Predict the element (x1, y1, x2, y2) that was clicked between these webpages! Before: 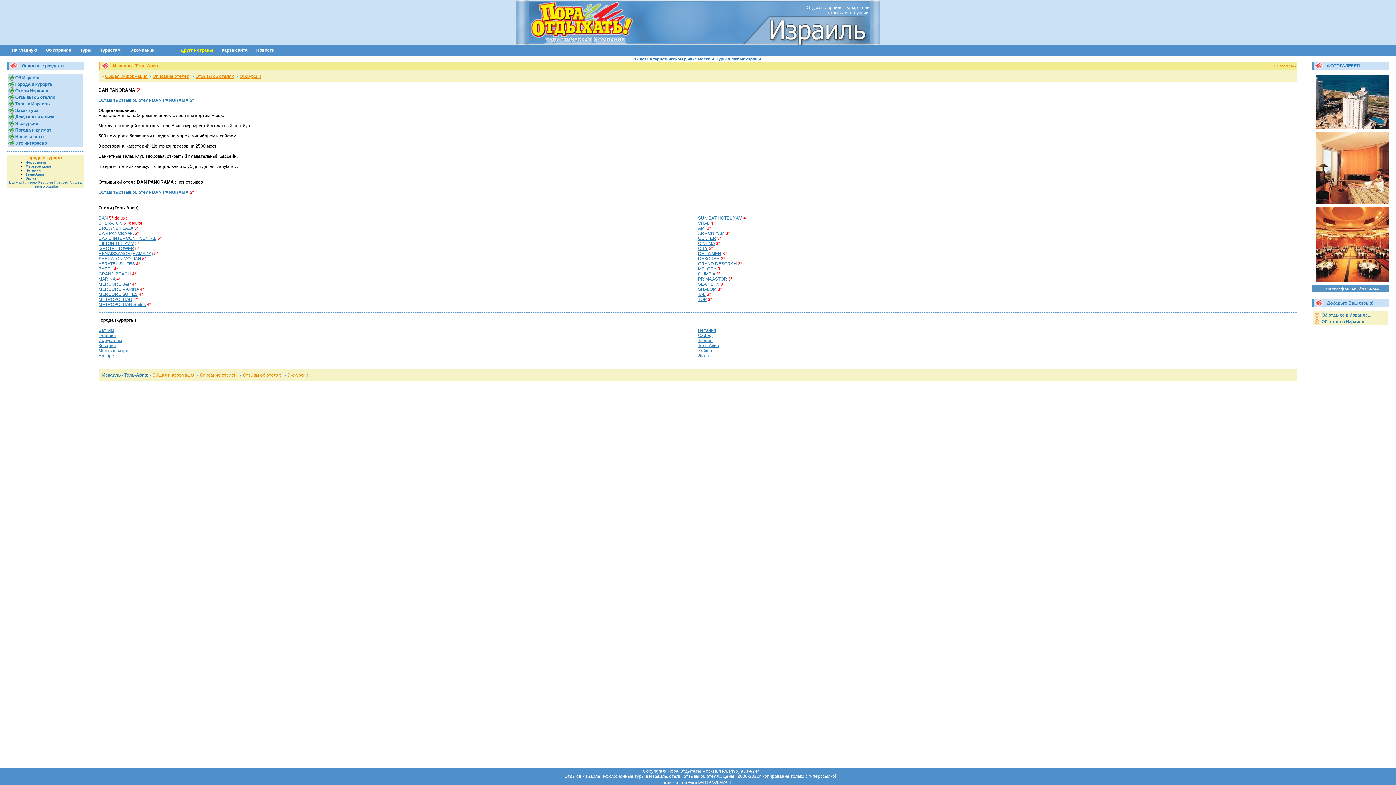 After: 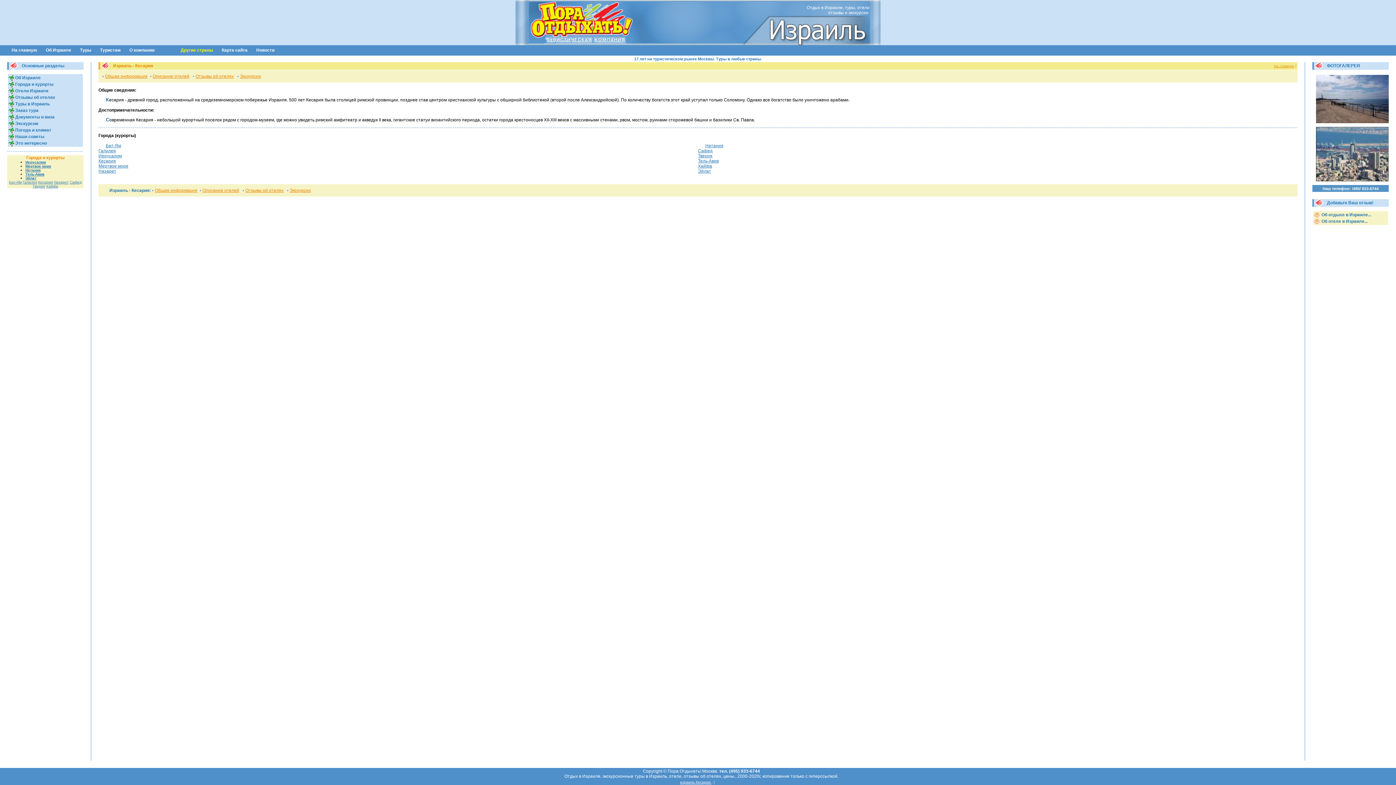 Action: bbox: (38, 180, 52, 184) label: Кесария